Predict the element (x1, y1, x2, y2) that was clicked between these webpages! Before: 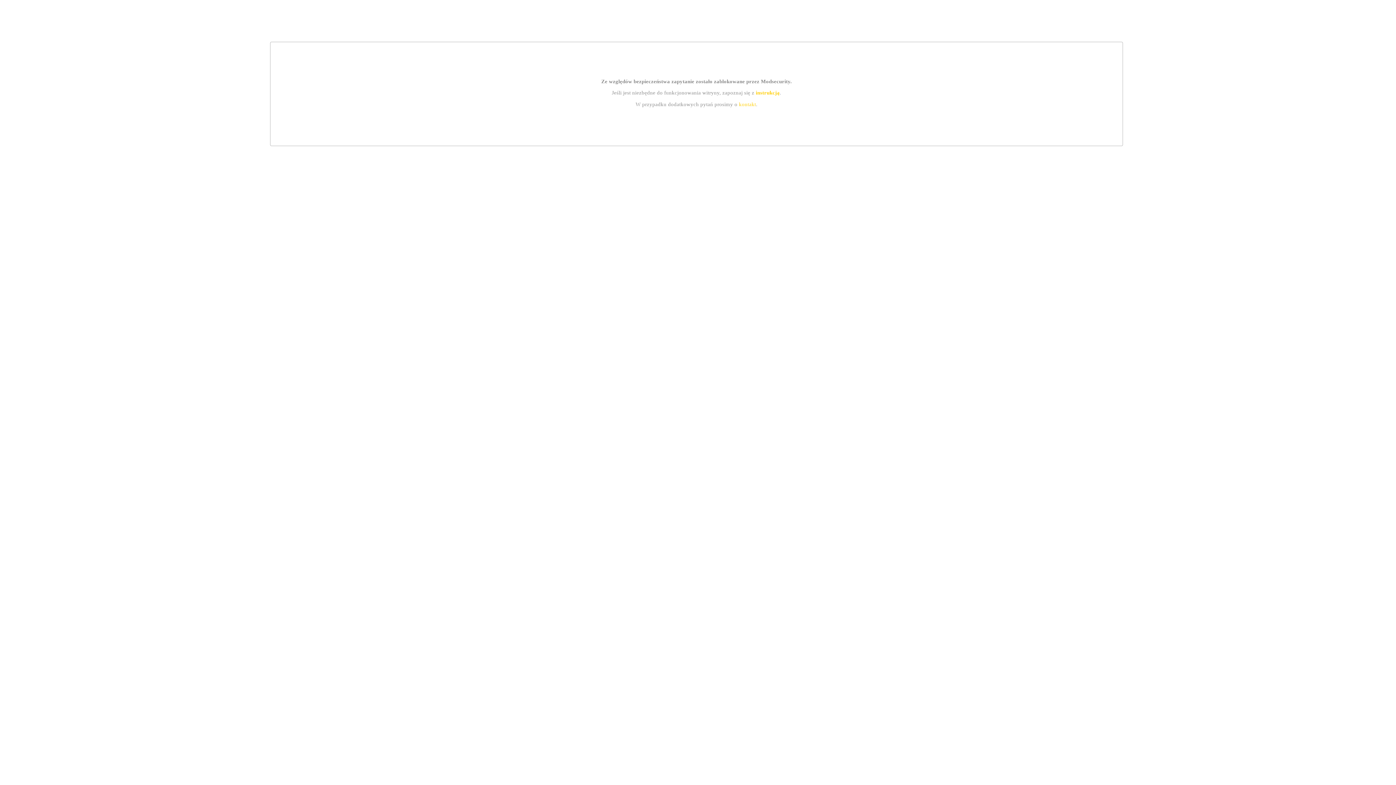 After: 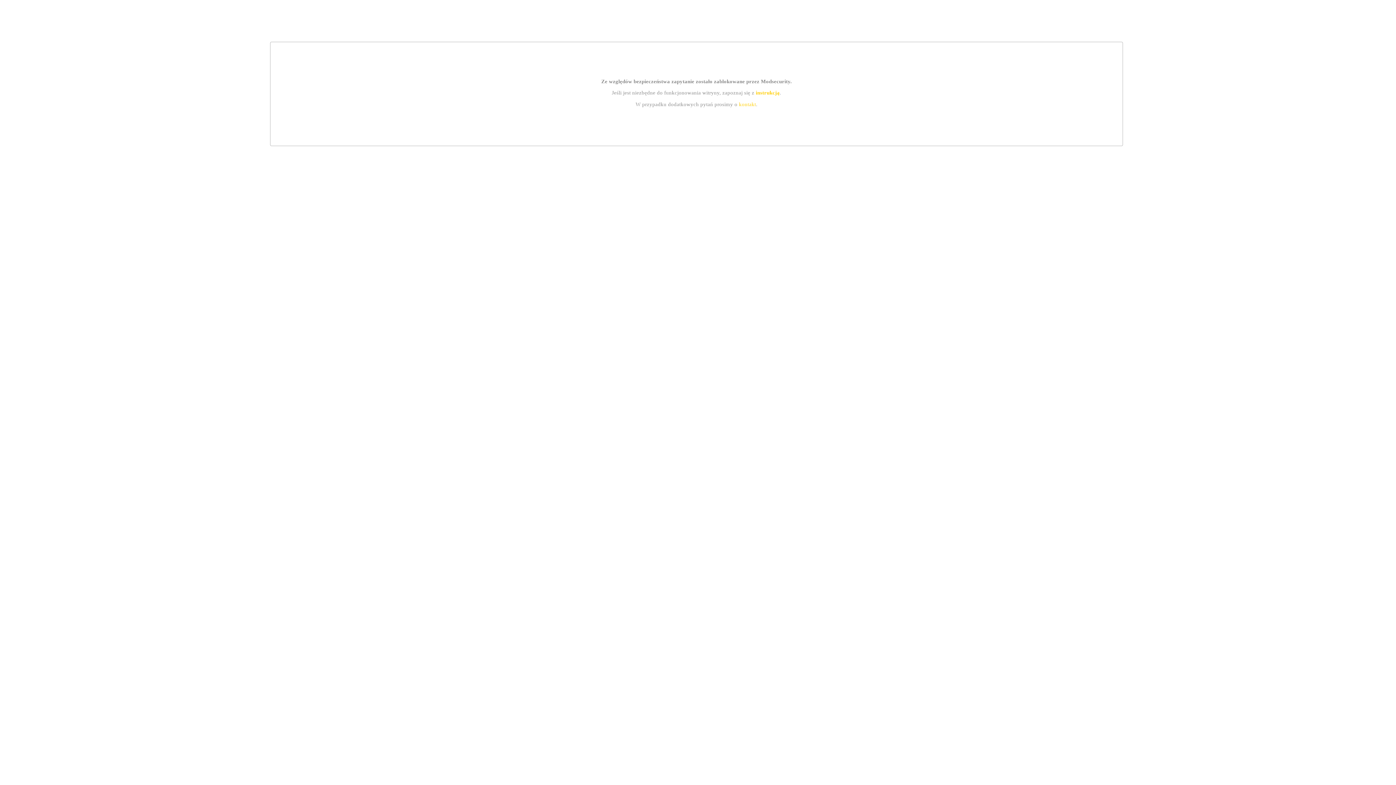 Action: bbox: (755, 89, 779, 95) label: instrukcją